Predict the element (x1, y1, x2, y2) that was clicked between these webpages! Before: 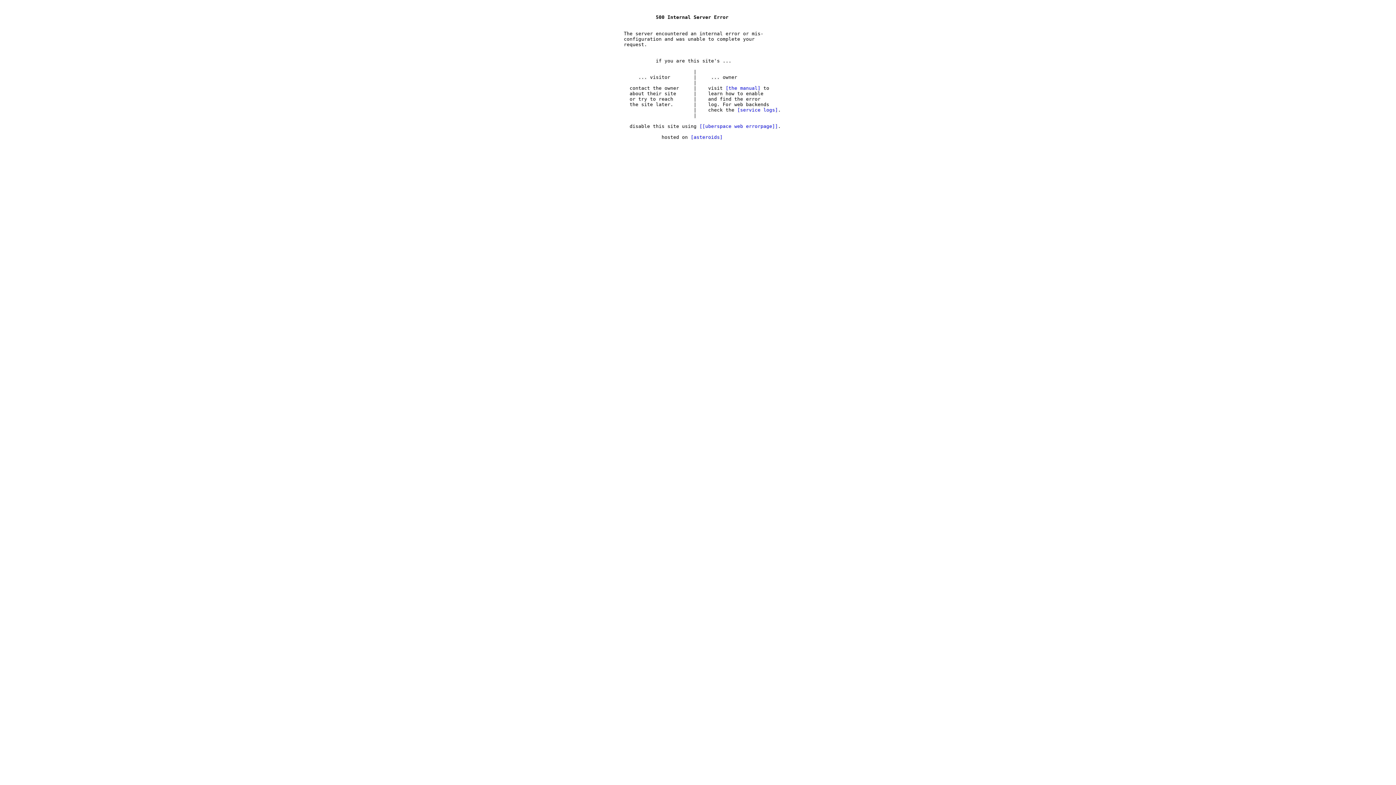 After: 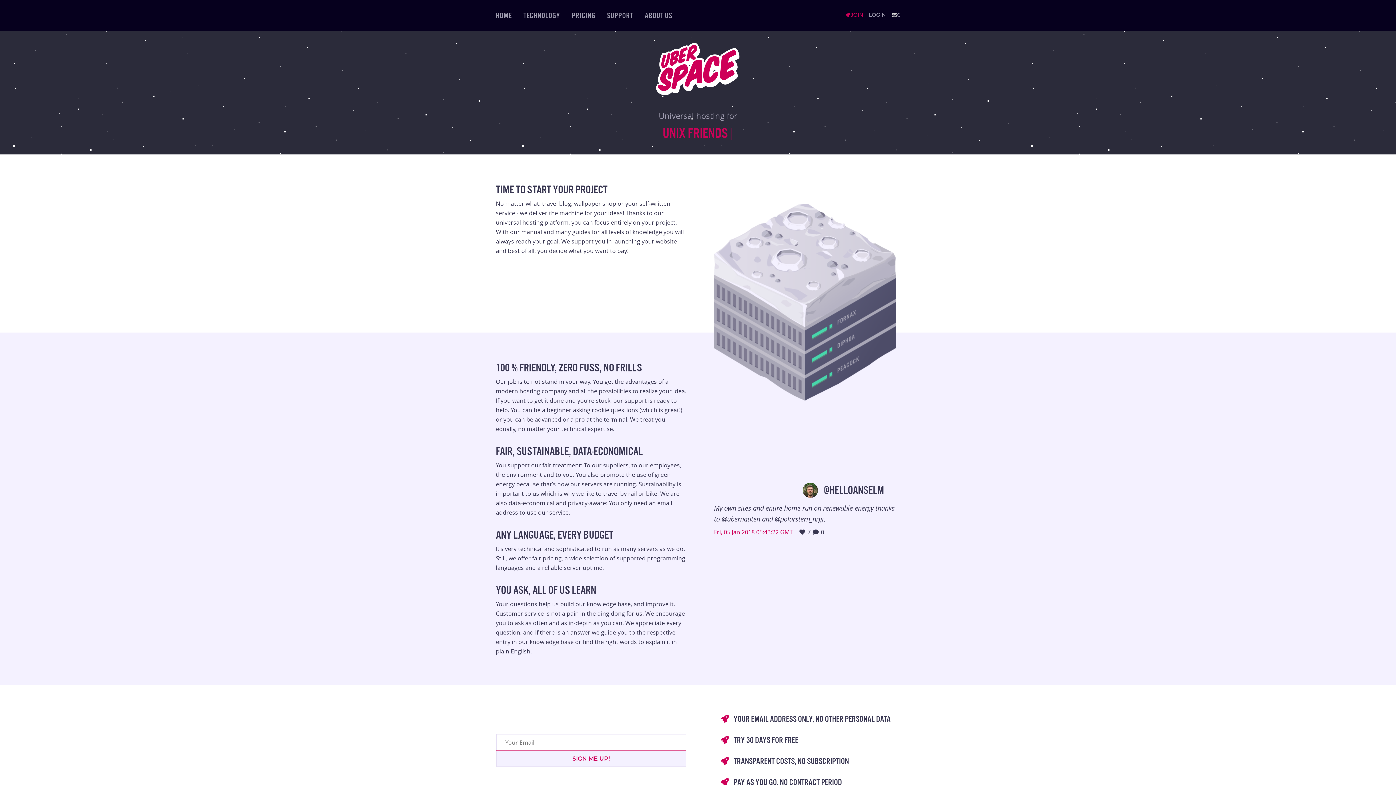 Action: bbox: (690, 134, 722, 140) label: asteroids